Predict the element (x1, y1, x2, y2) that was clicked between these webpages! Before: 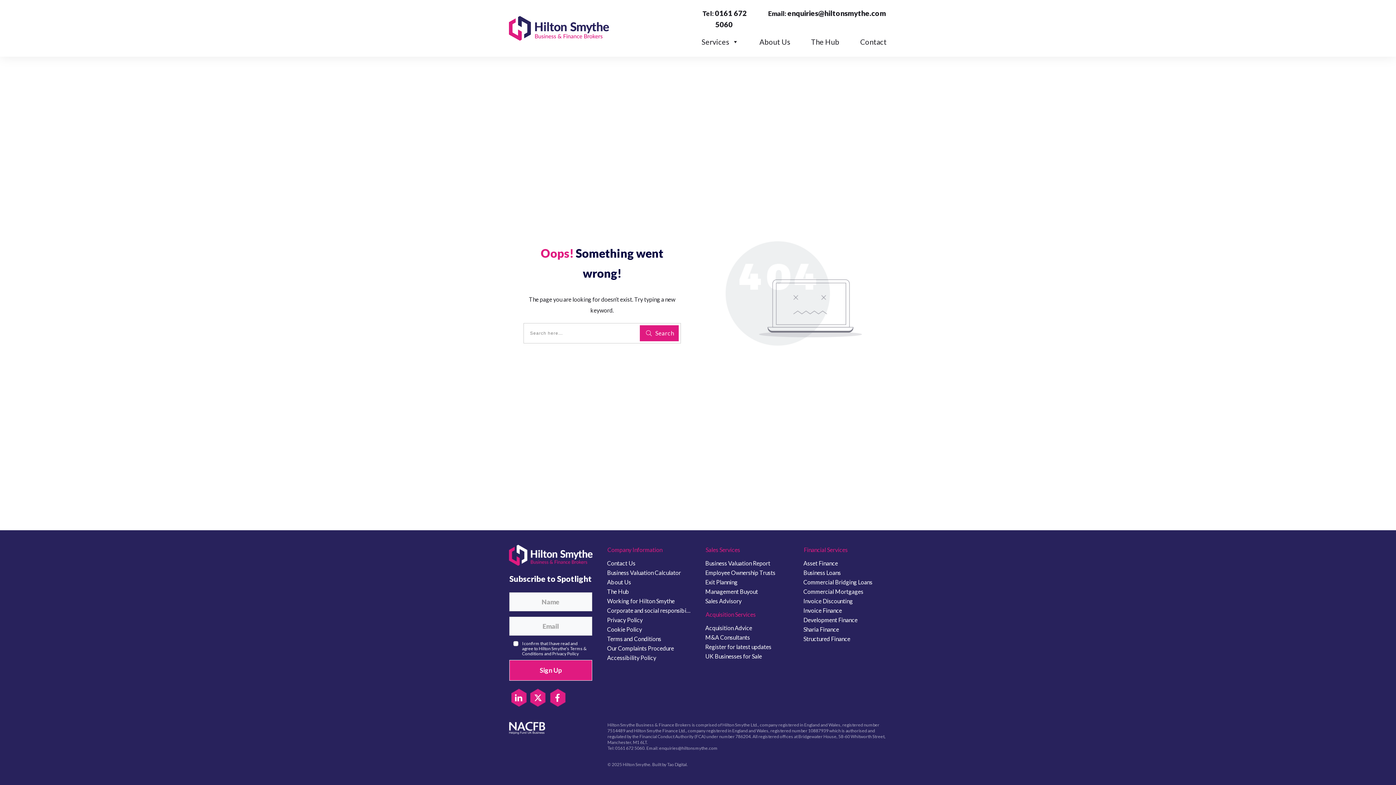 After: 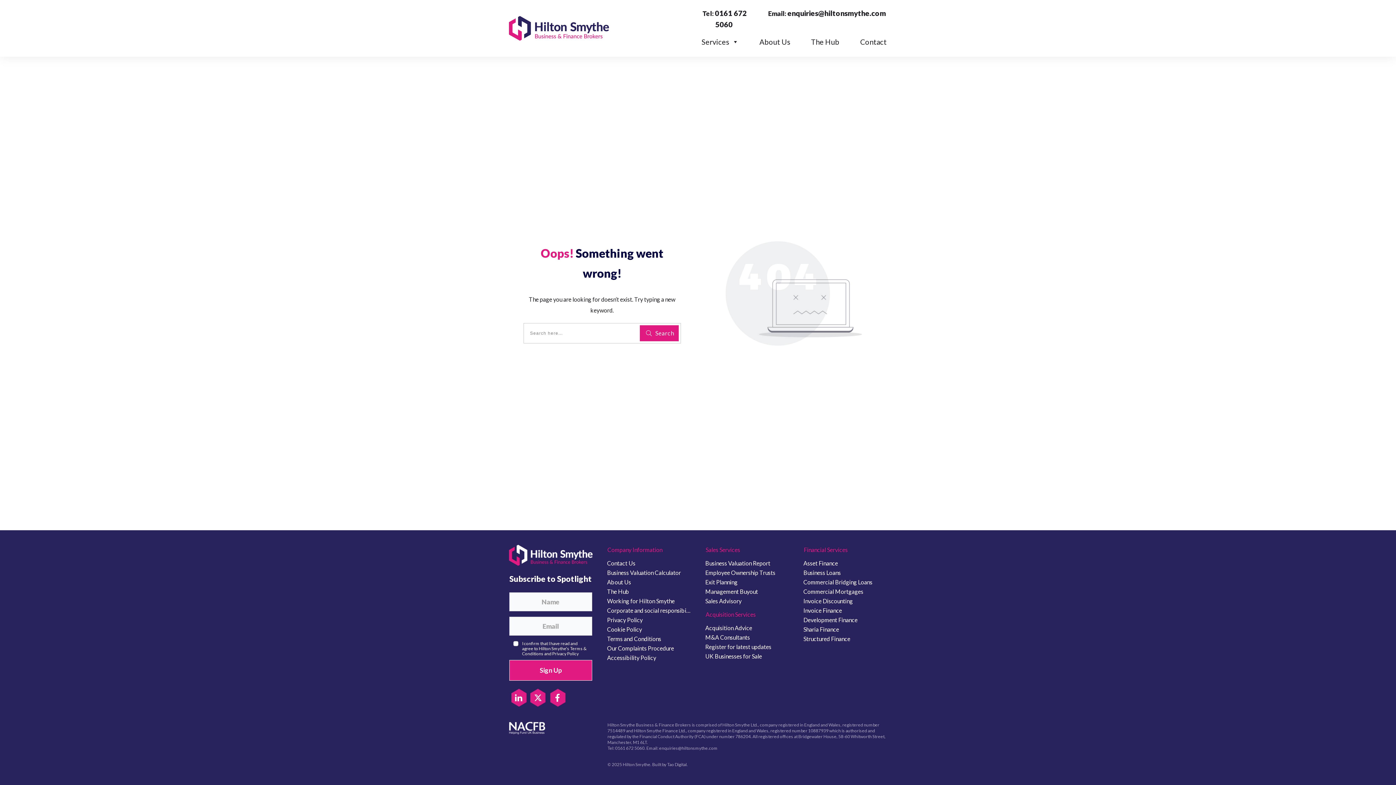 Action: bbox: (511, 690, 526, 705)